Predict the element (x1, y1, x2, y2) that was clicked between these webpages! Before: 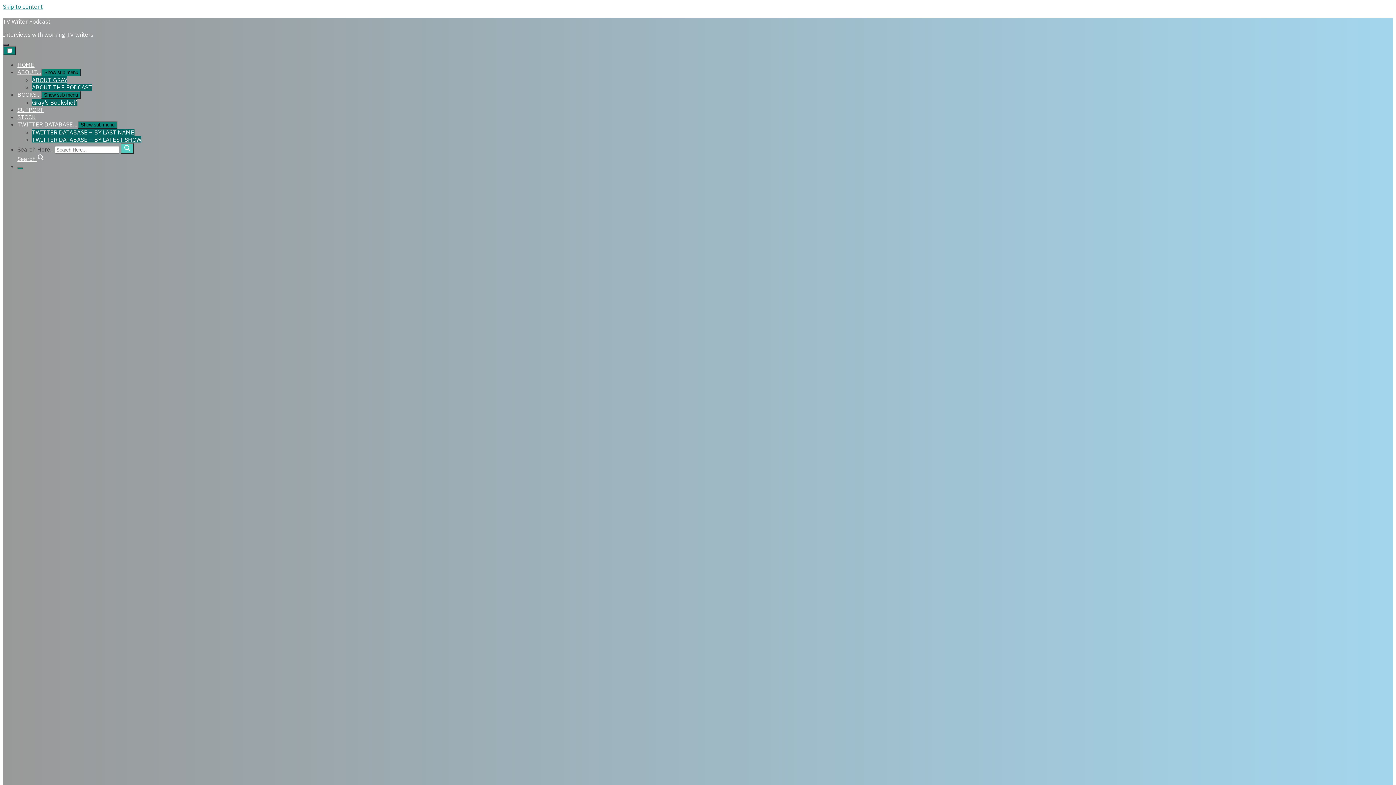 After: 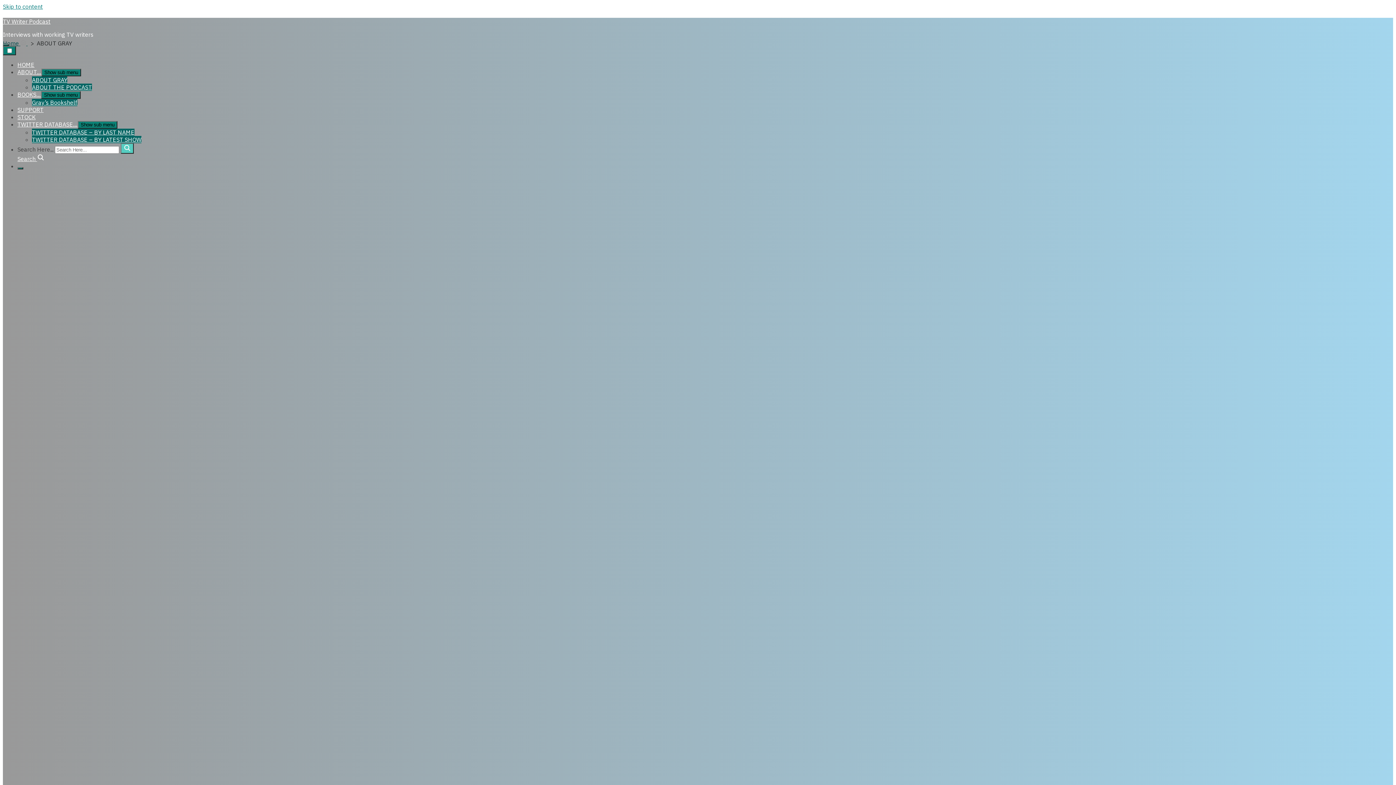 Action: label: ABOUT GRAY bbox: (32, 76, 67, 83)